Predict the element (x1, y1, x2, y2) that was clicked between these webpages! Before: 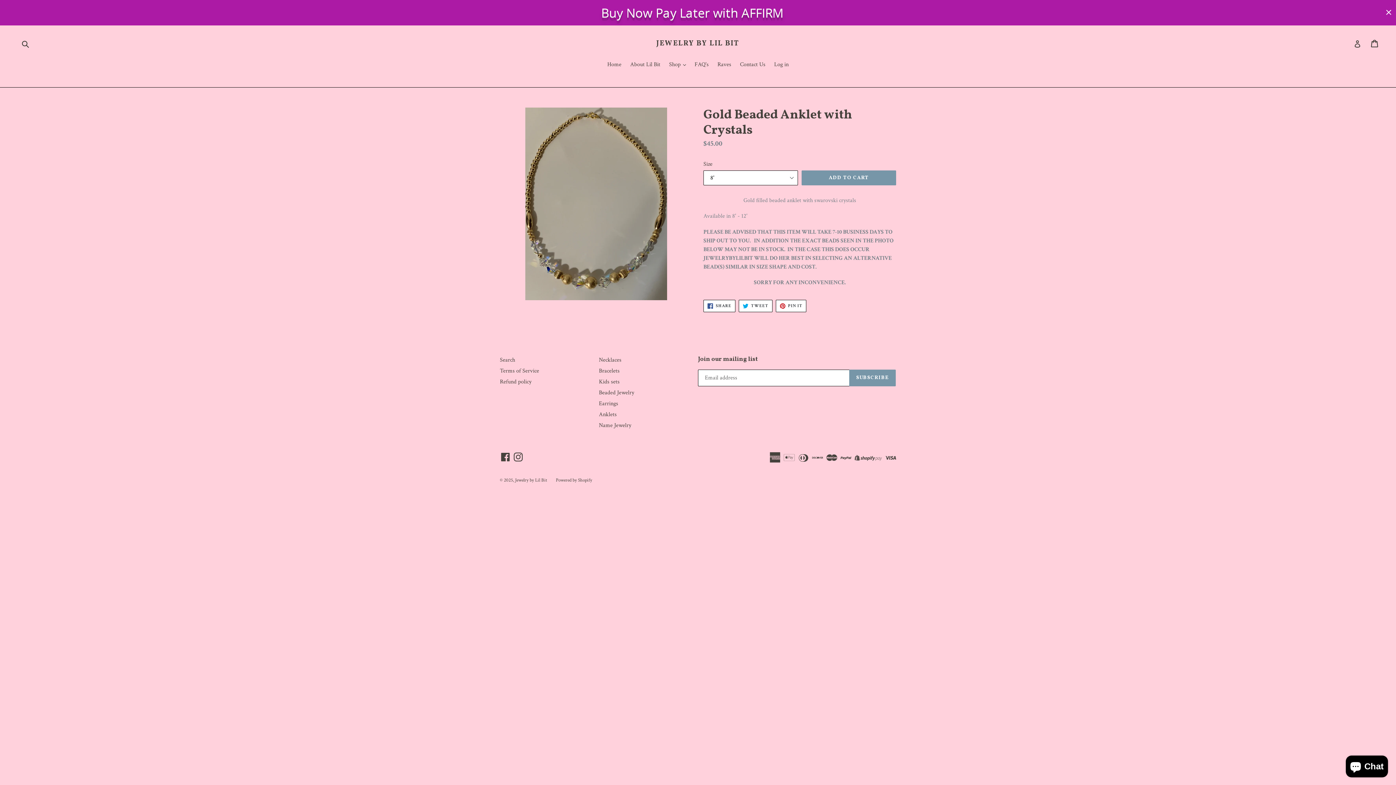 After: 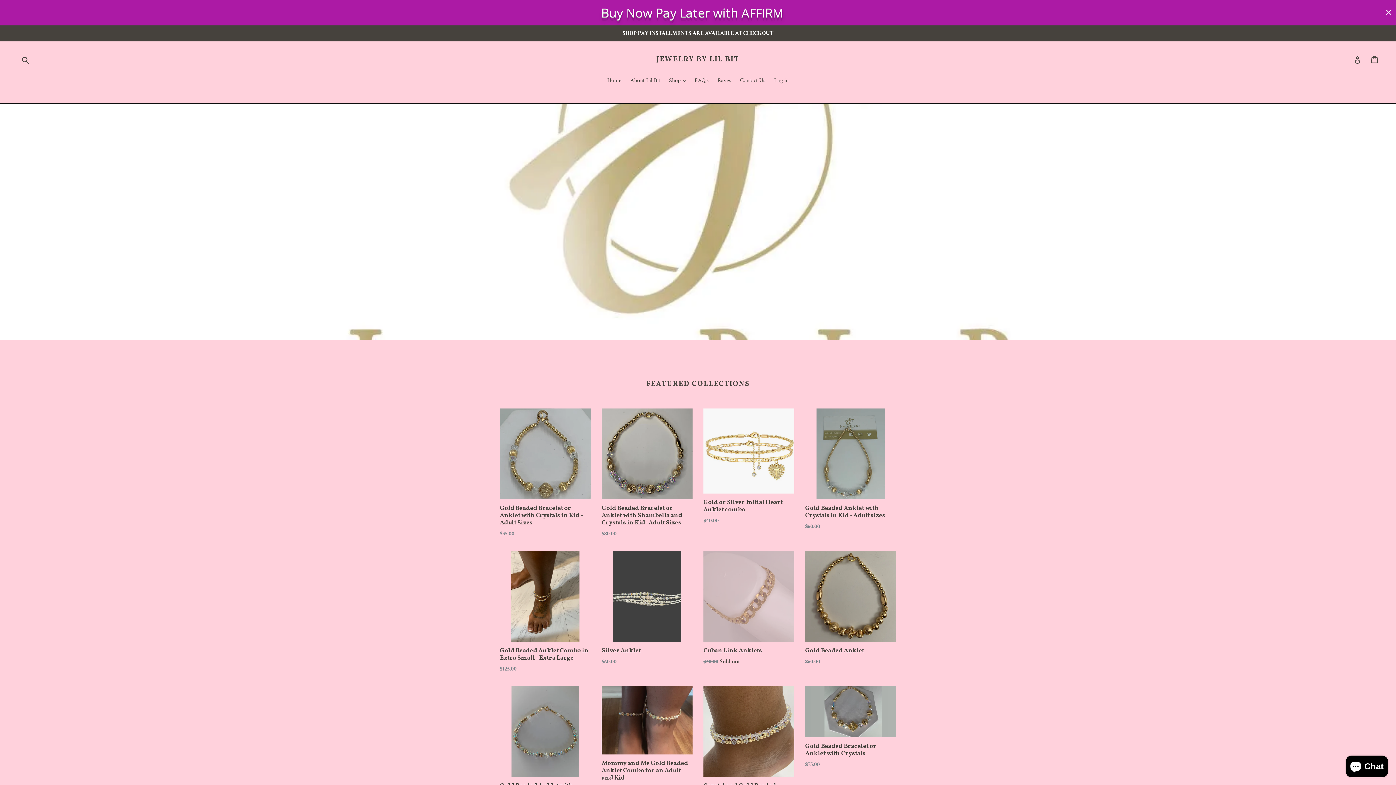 Action: label: Home bbox: (603, 60, 625, 70)